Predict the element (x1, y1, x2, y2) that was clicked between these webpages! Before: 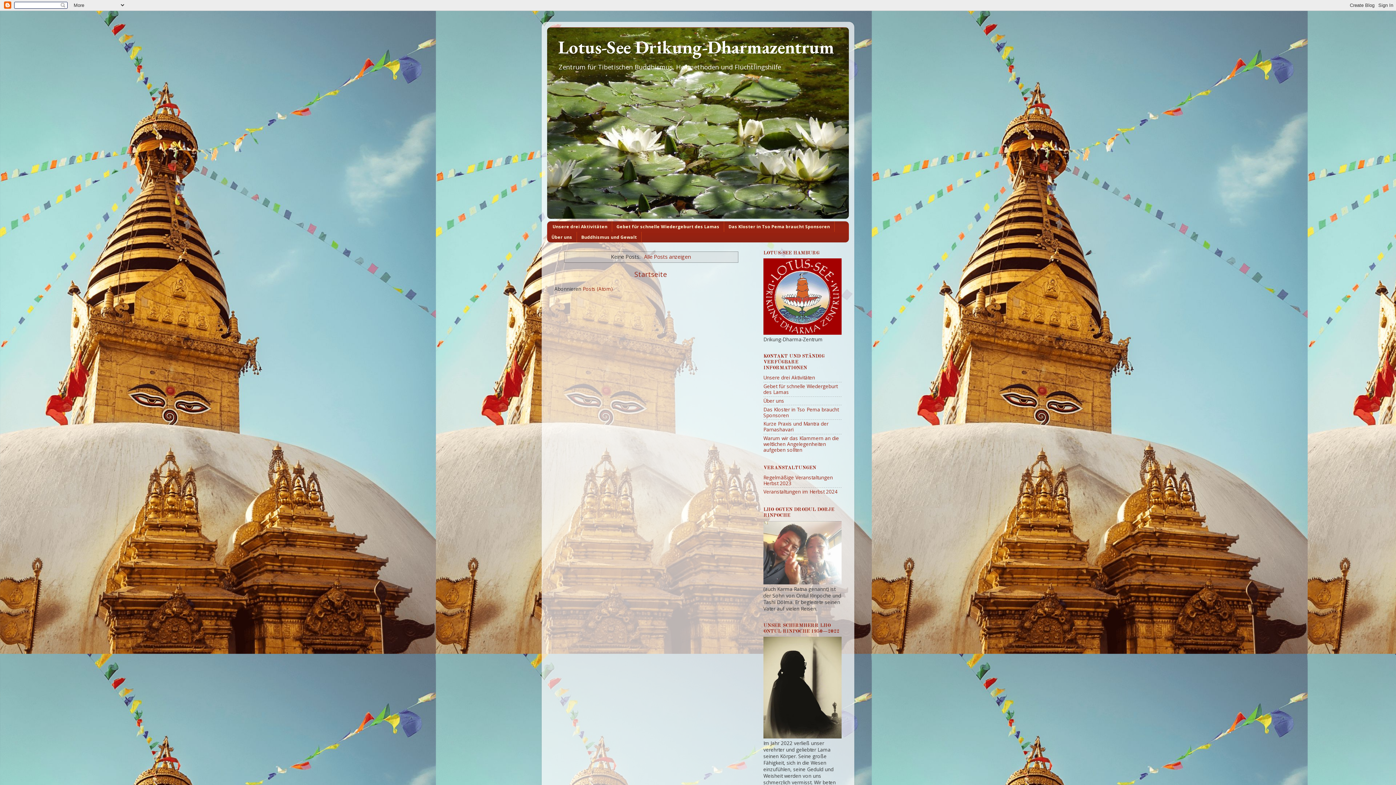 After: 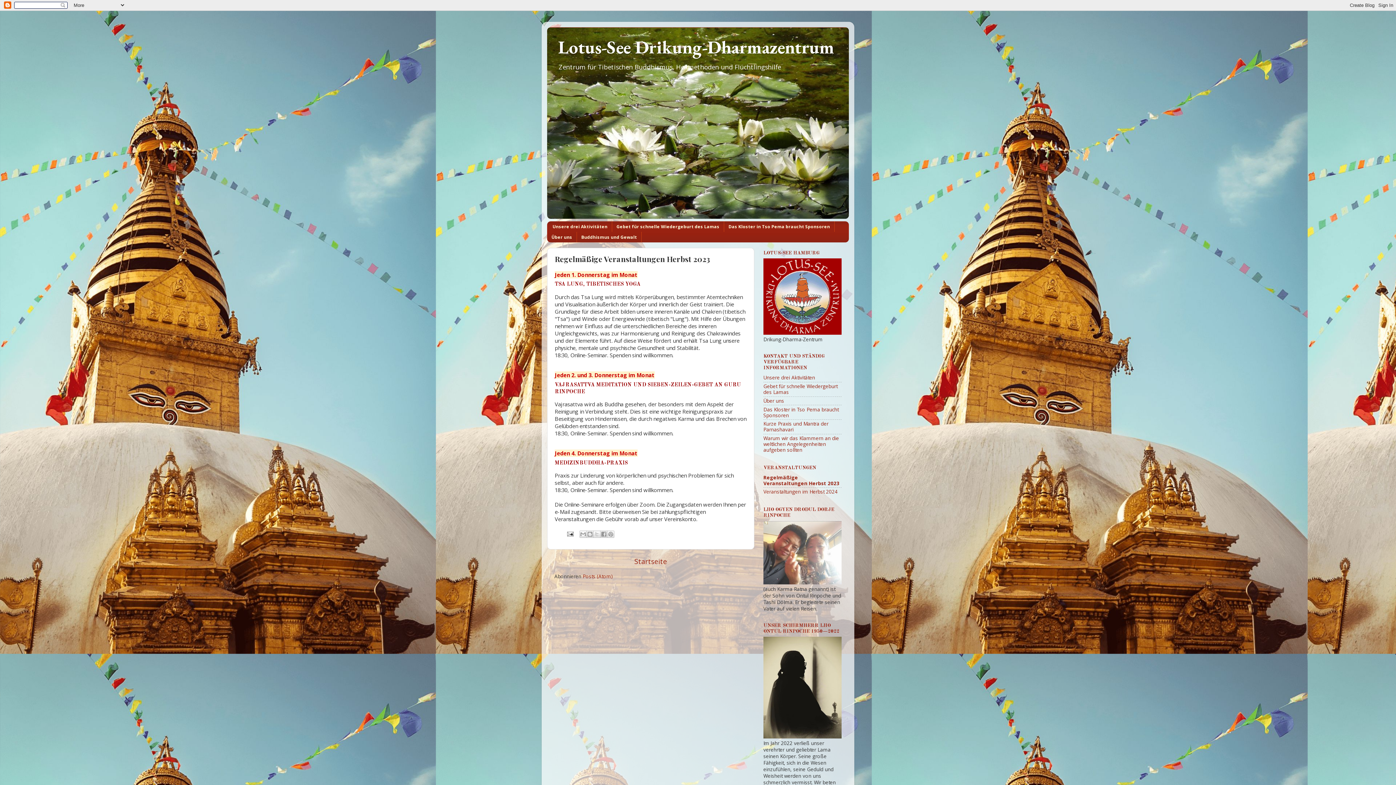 Action: label: Regelmäßige Veranstaltungen Herbst 2023 bbox: (763, 474, 833, 486)